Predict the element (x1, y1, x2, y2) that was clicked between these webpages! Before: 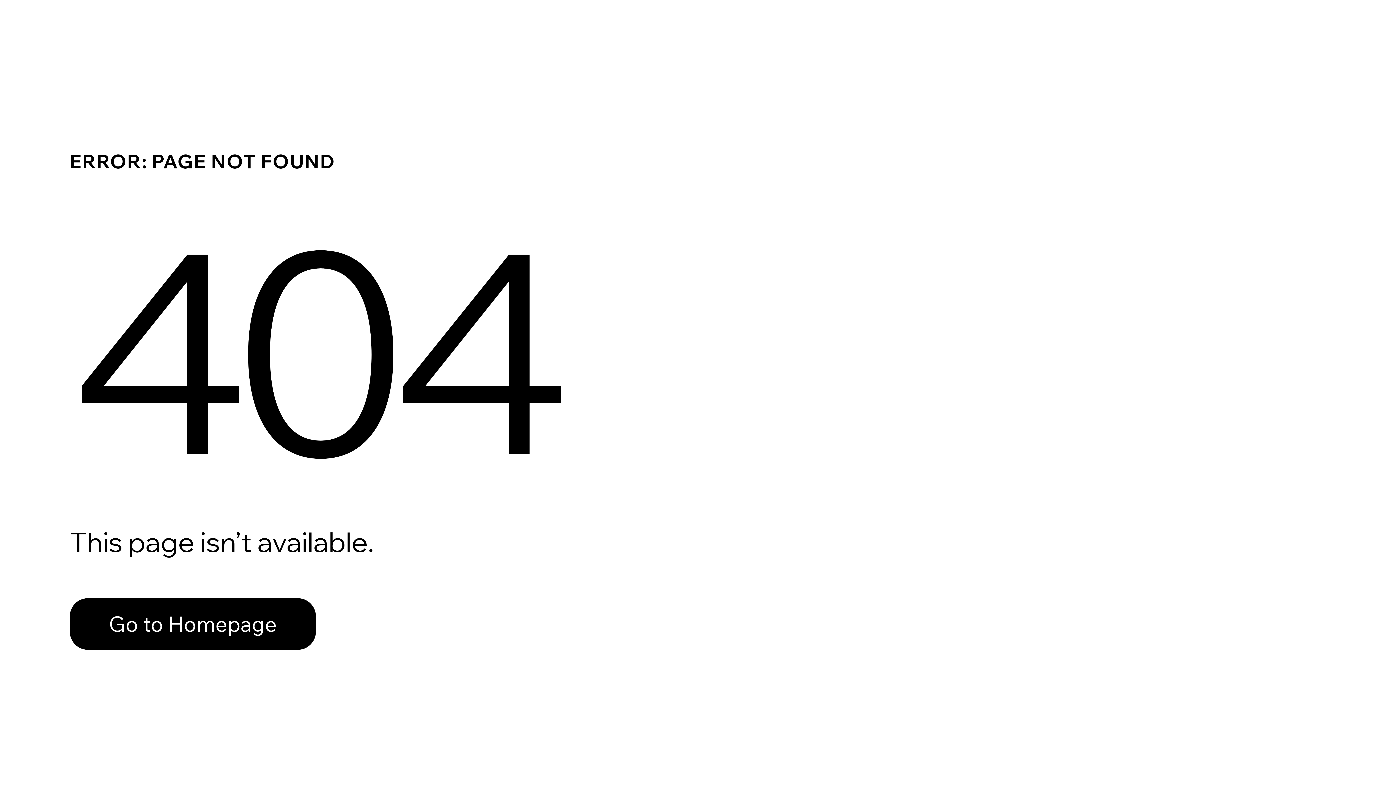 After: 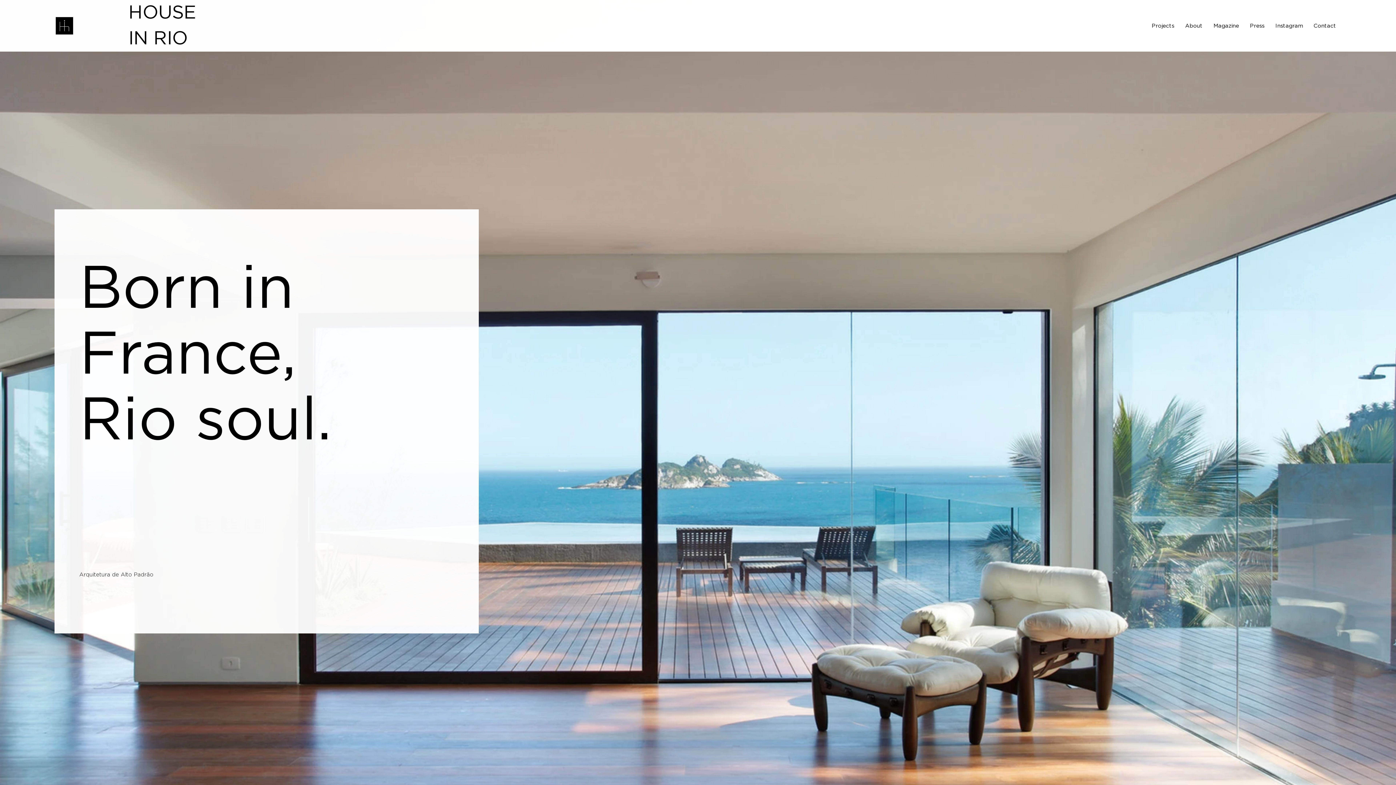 Action: bbox: (69, 598, 316, 650) label: Go to Homepage